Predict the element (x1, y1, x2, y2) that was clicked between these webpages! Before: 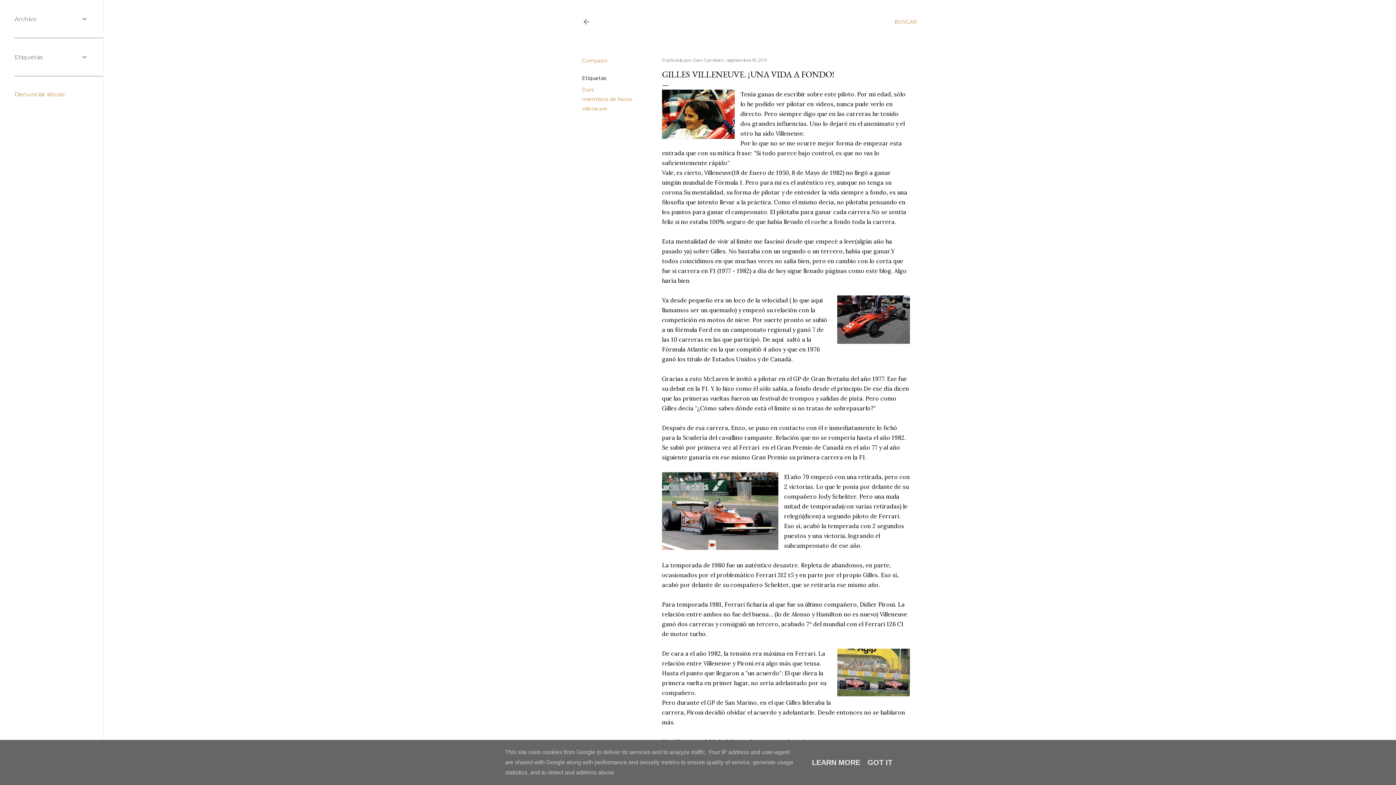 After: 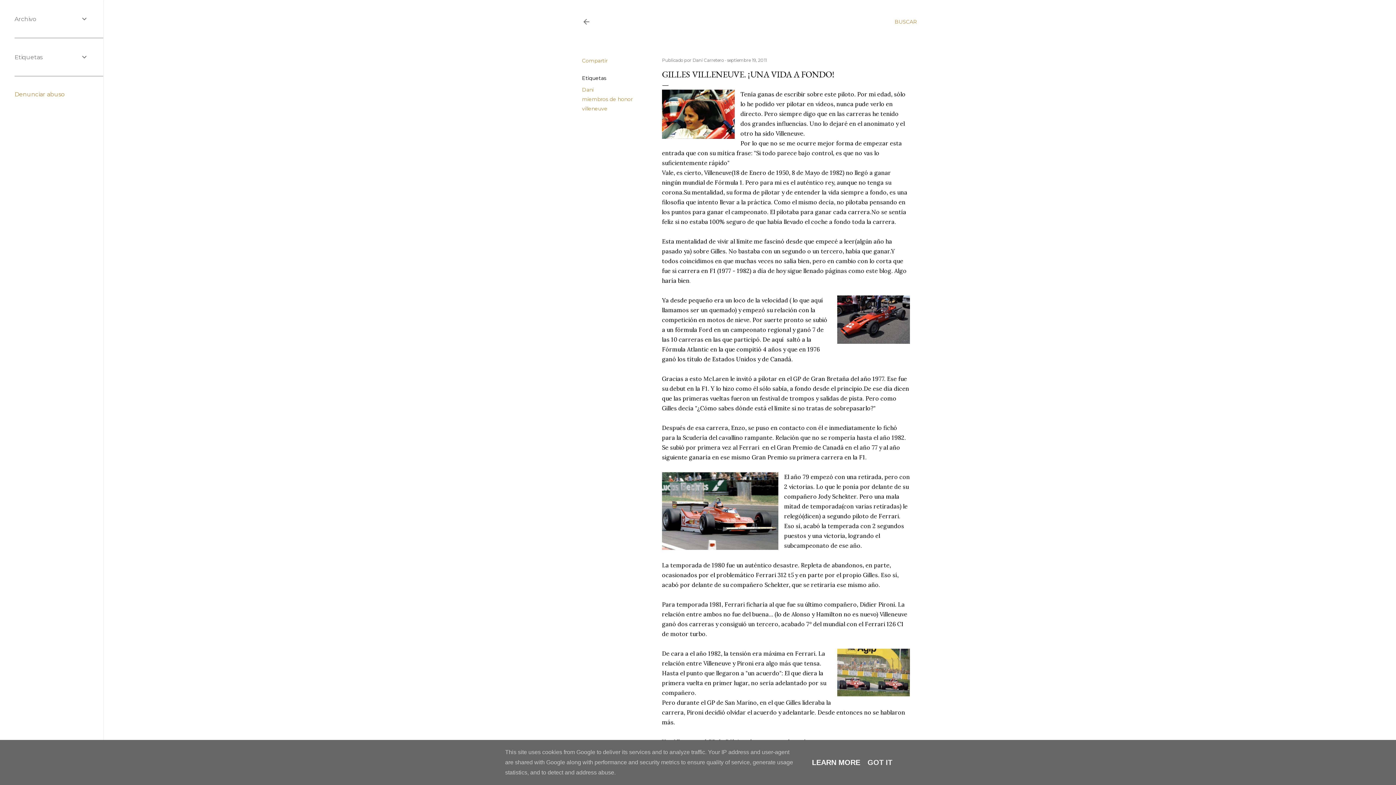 Action: label: LEARN MORE bbox: (810, 758, 862, 766)